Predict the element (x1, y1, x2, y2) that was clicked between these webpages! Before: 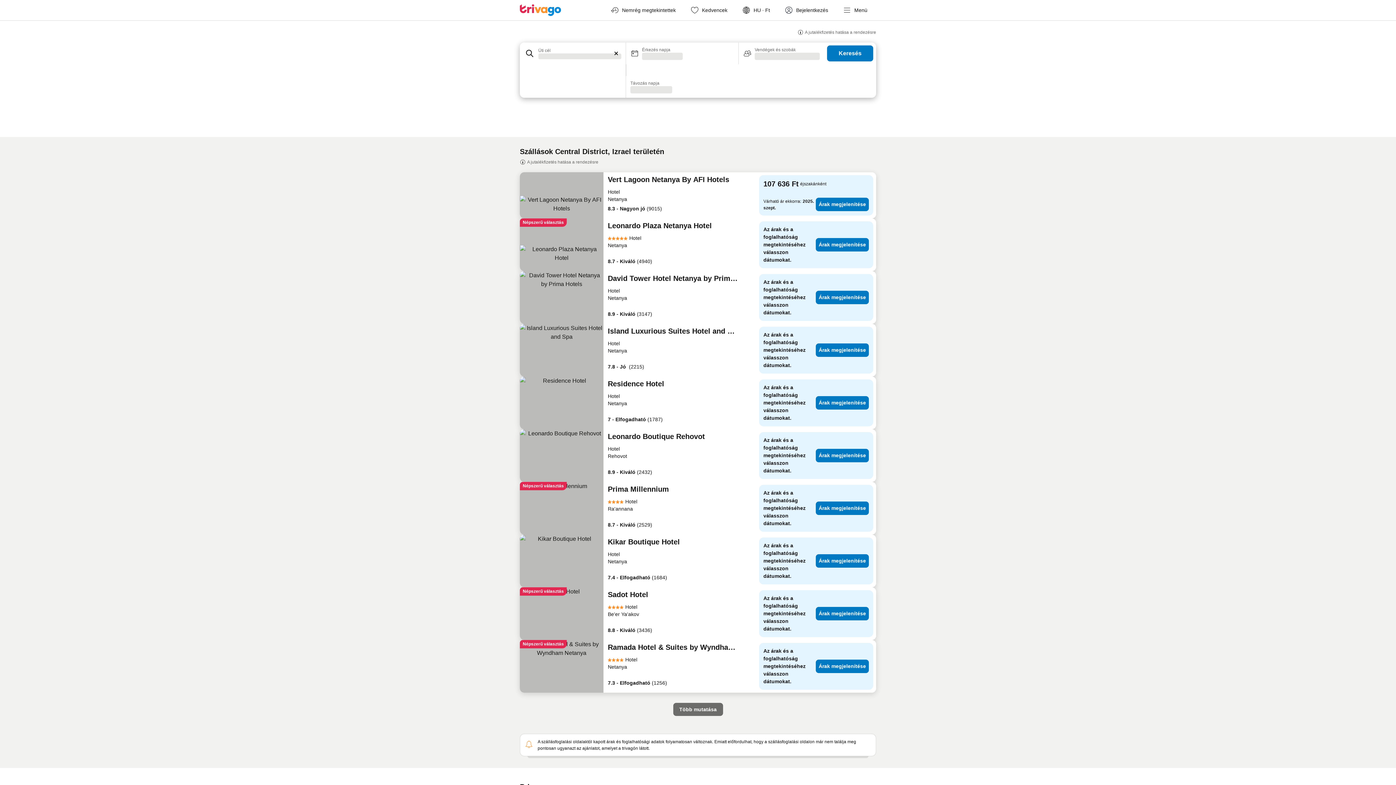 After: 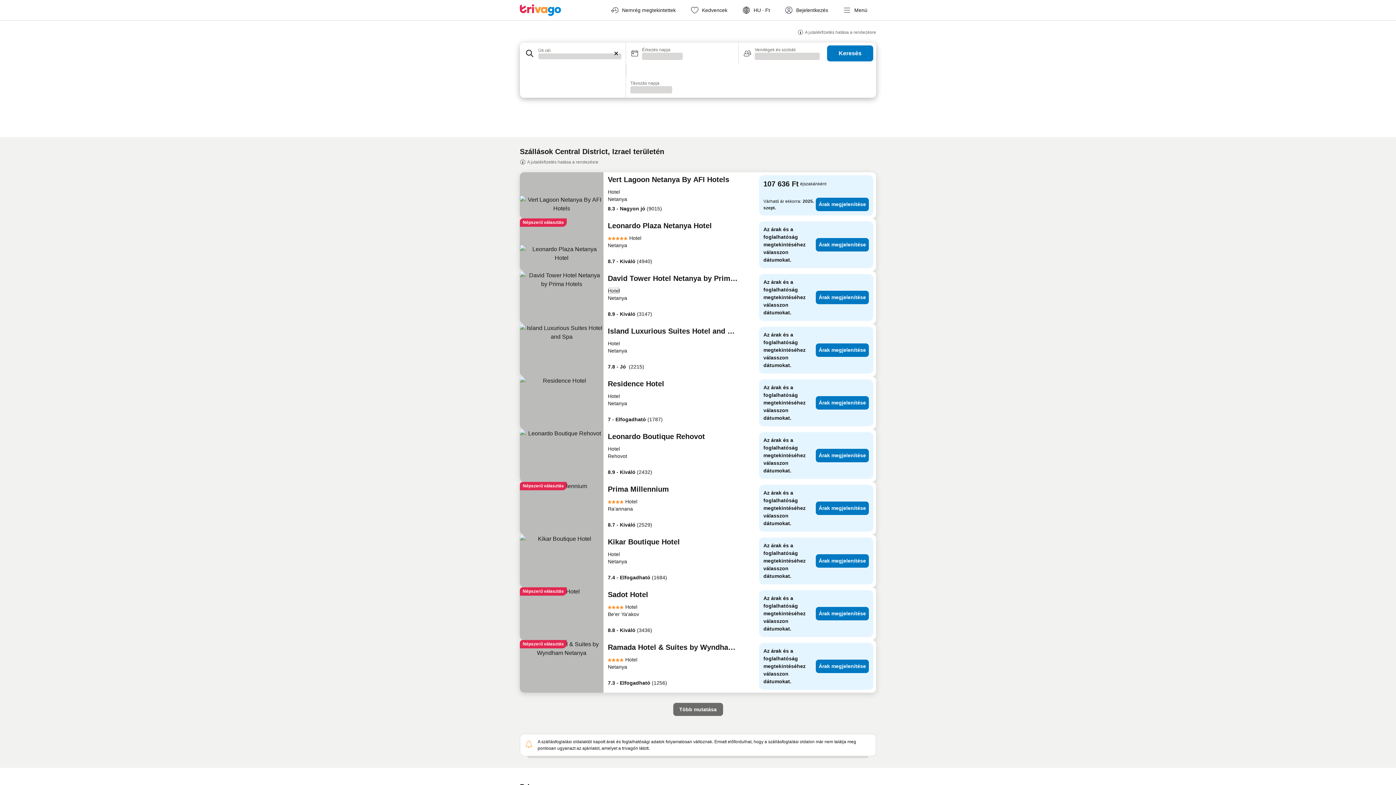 Action: bbox: (608, 287, 620, 294) label: Hotel